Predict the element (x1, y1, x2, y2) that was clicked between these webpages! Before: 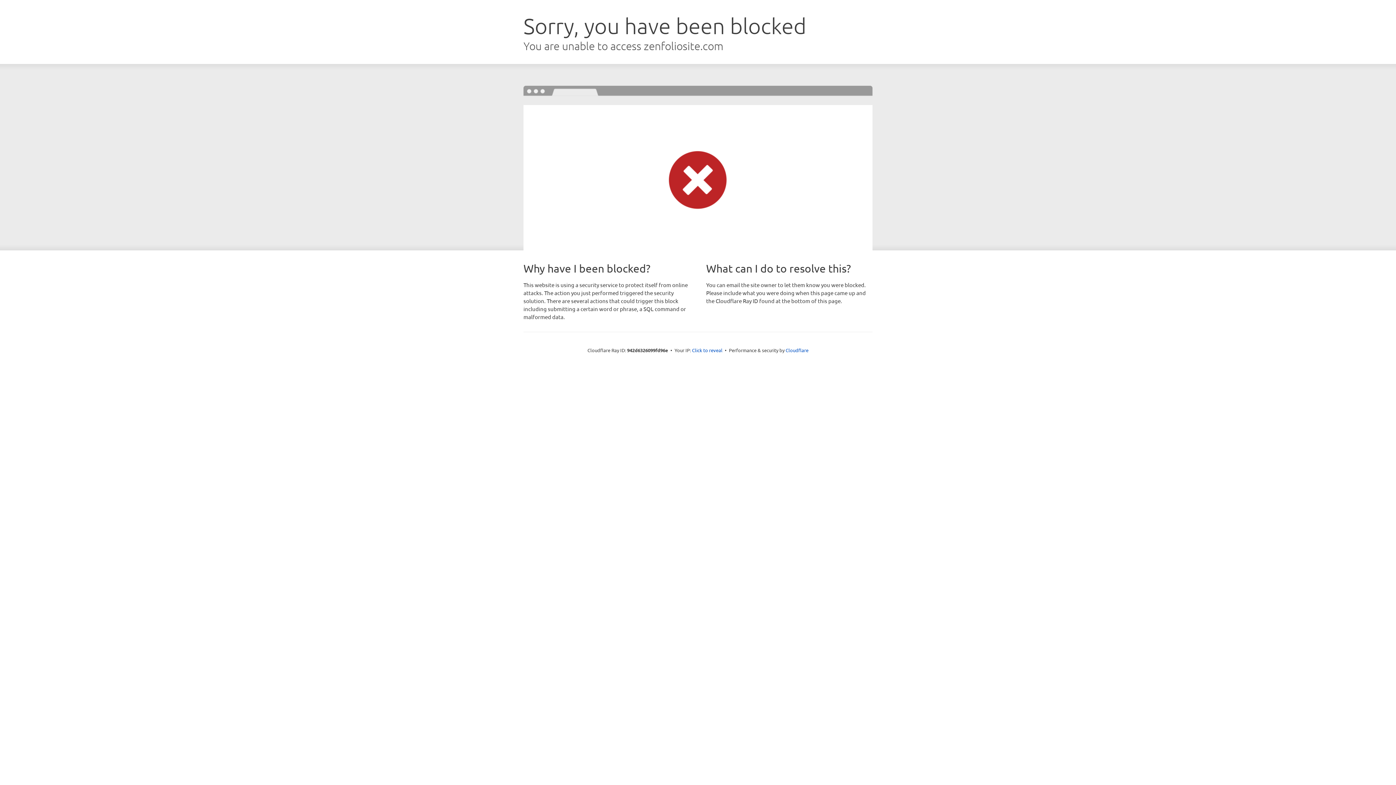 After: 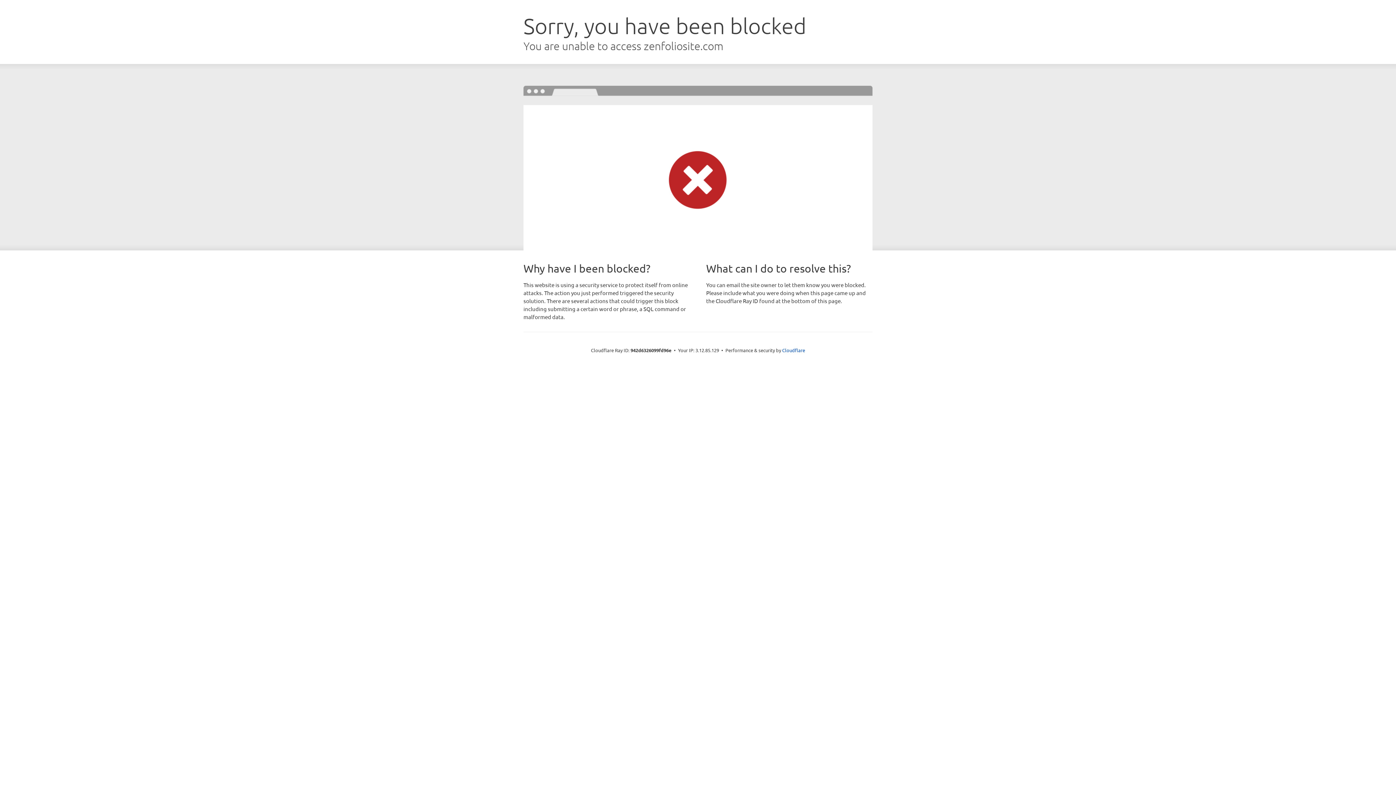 Action: bbox: (692, 346, 722, 353) label: Click to reveal